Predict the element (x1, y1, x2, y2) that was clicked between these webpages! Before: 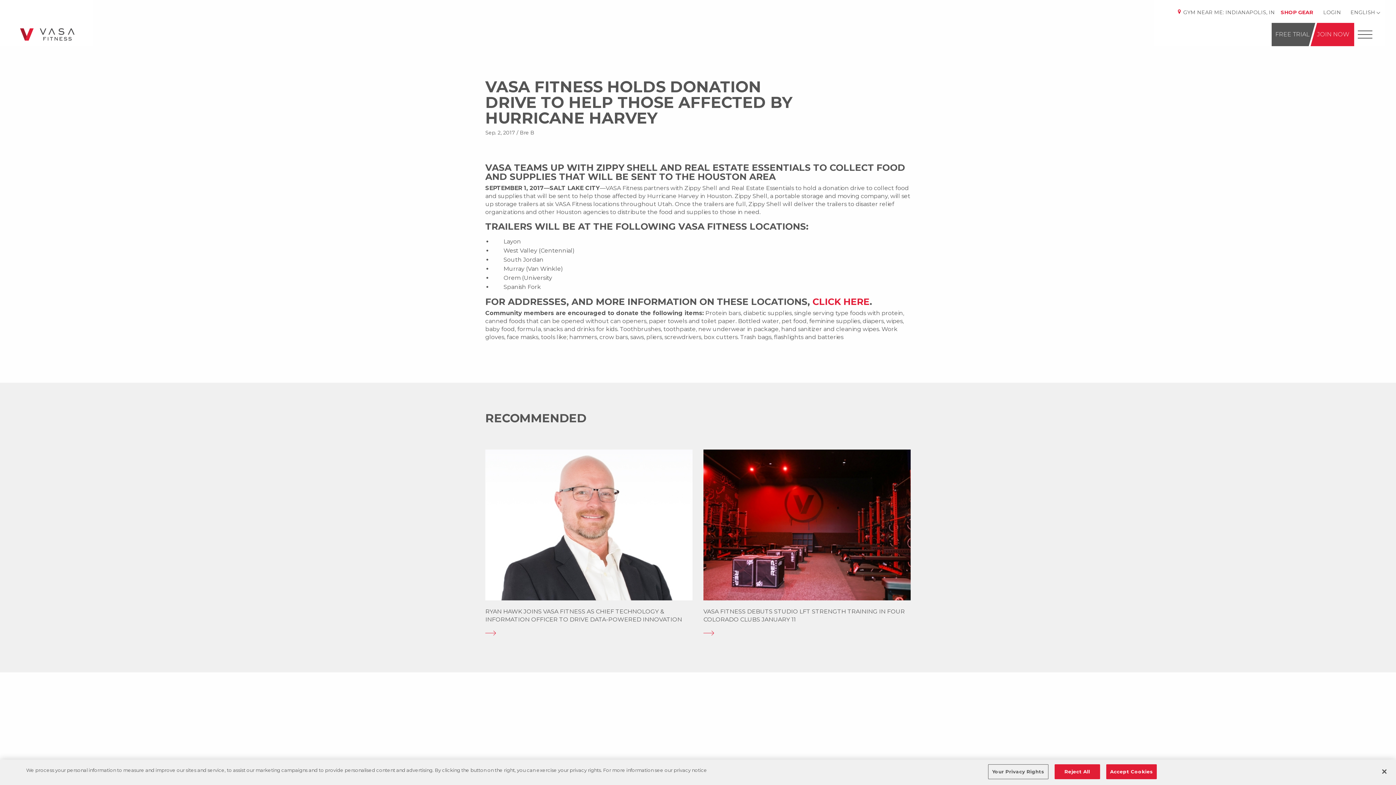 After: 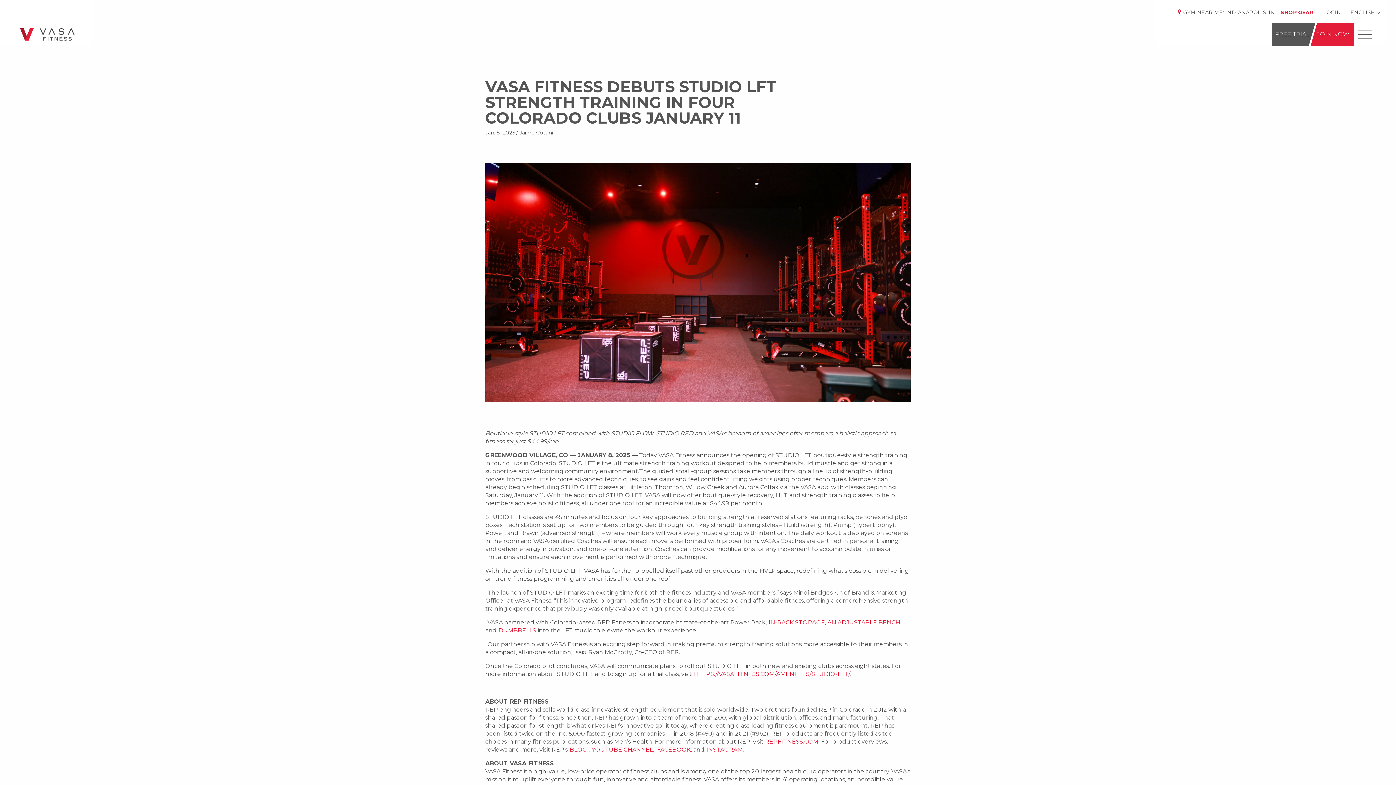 Action: label: VASA FITNESS DEBUTS STUDIO LFT STRENGTH TRAINING IN FOUR COLORADO CLUBS JANUARY 11  bbox: (703, 630, 910, 636)